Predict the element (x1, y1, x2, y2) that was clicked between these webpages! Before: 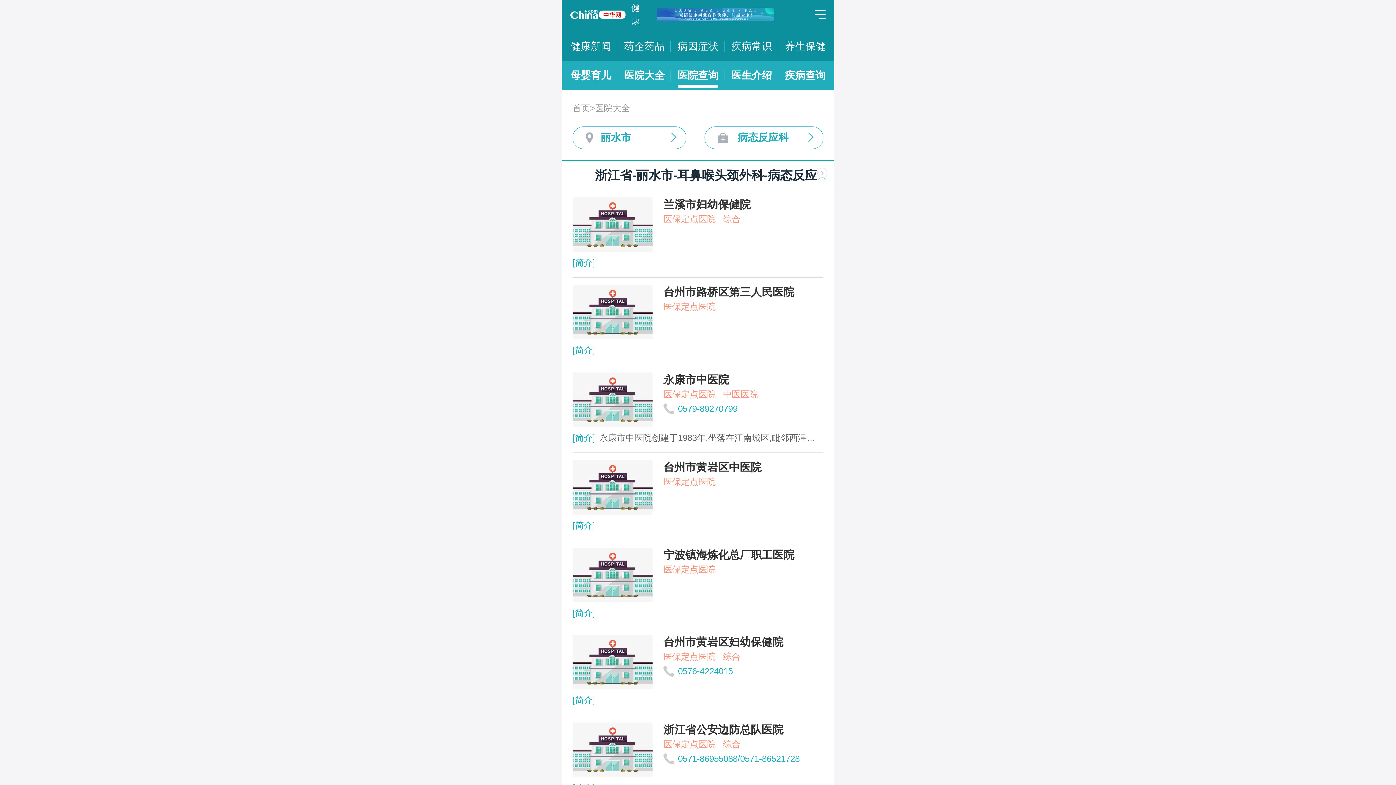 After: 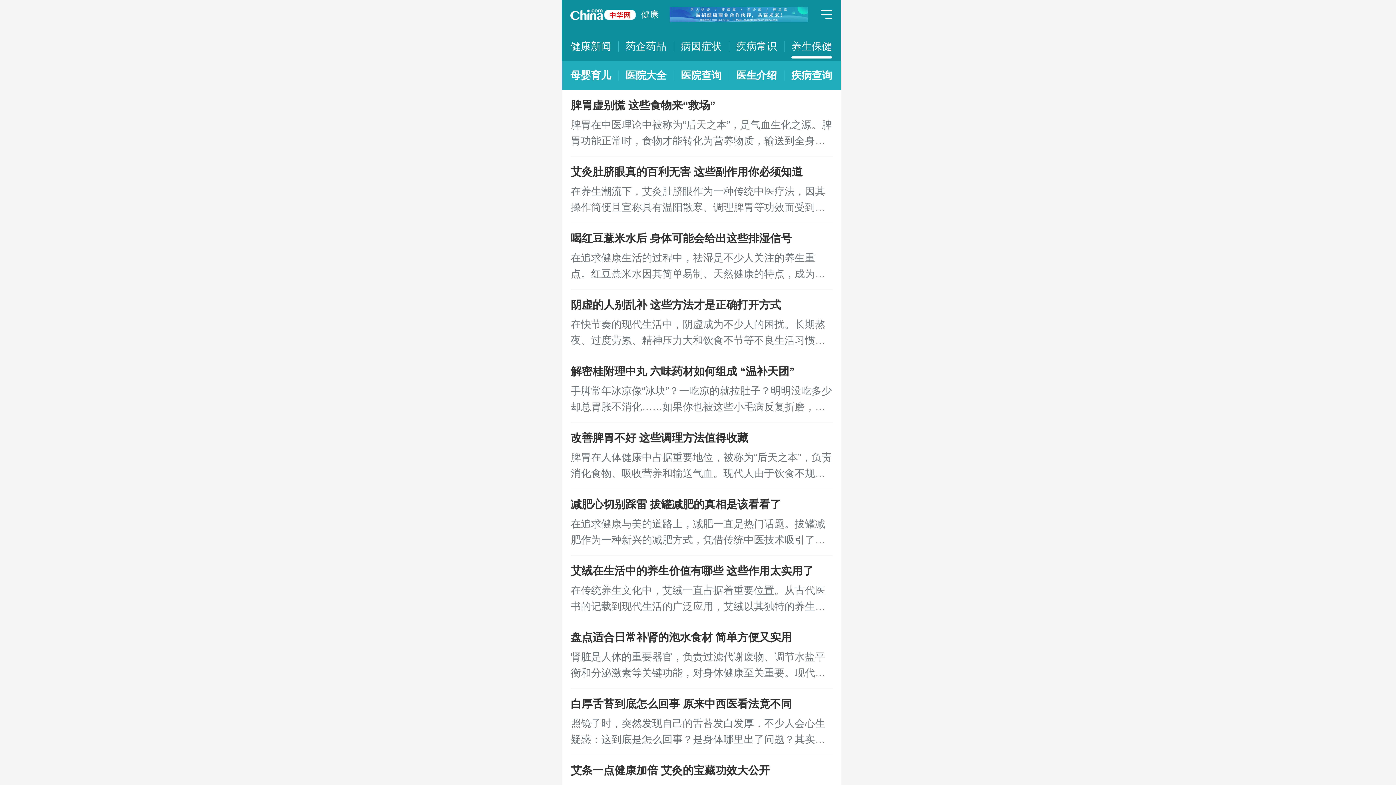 Action: bbox: (785, 32, 825, 61) label: 养生保健